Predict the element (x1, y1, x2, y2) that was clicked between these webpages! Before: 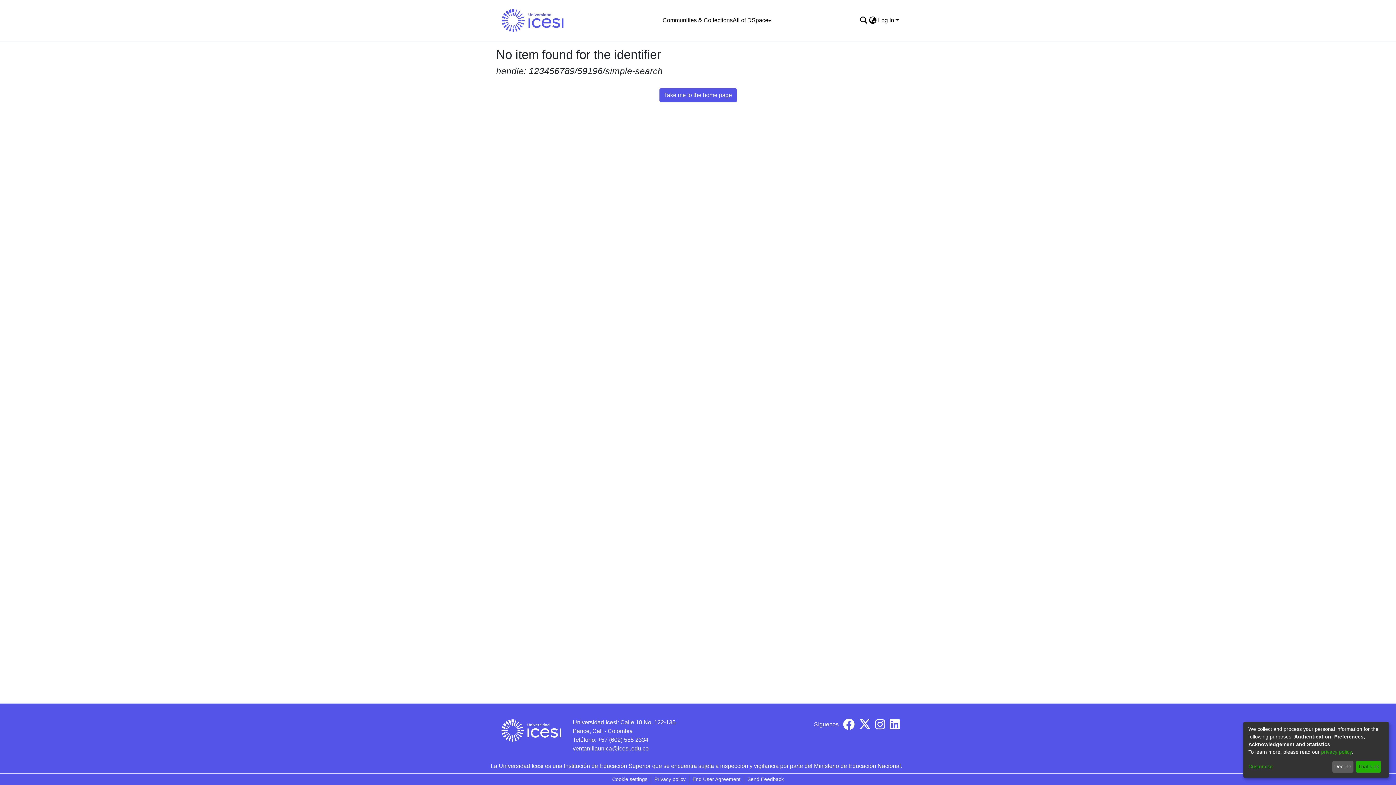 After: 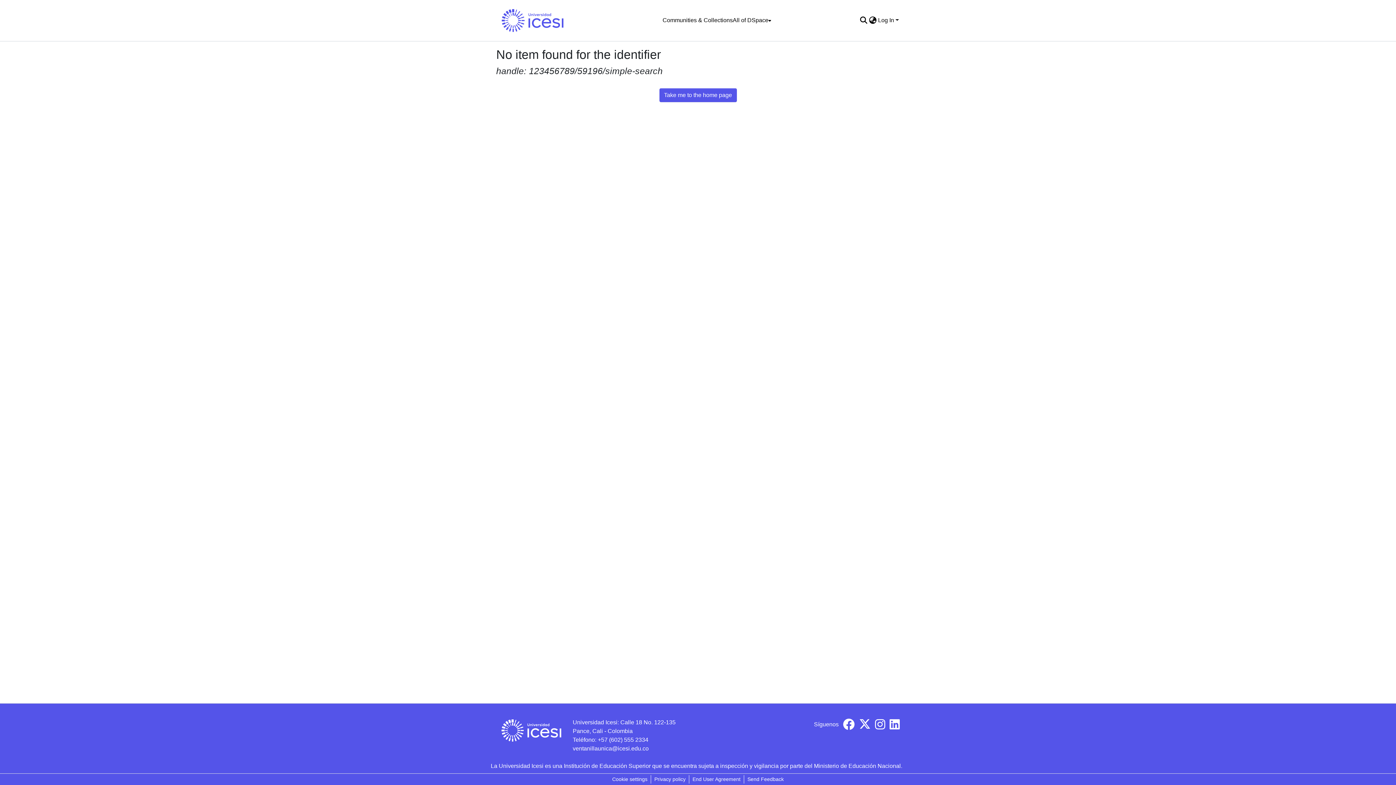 Action: label: Decline bbox: (1332, 761, 1353, 773)